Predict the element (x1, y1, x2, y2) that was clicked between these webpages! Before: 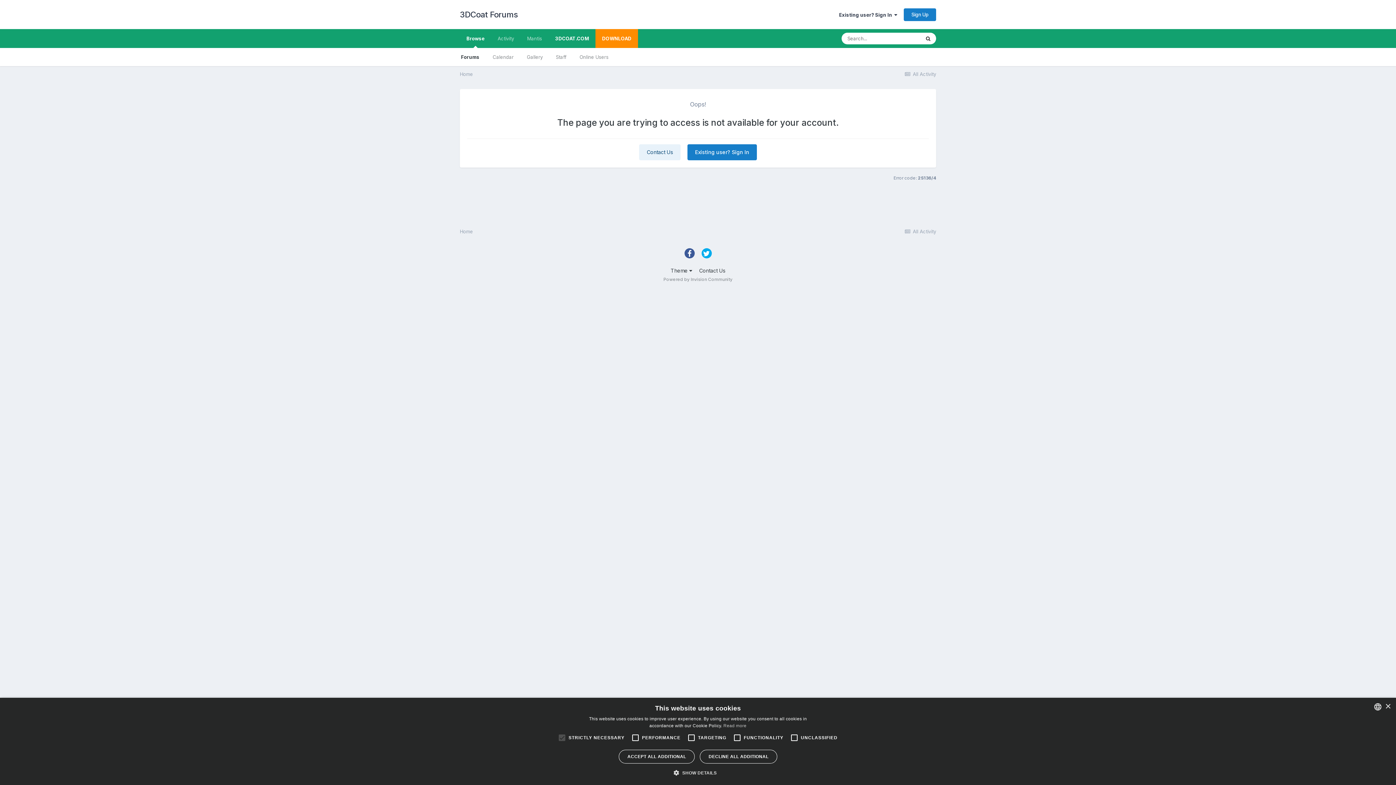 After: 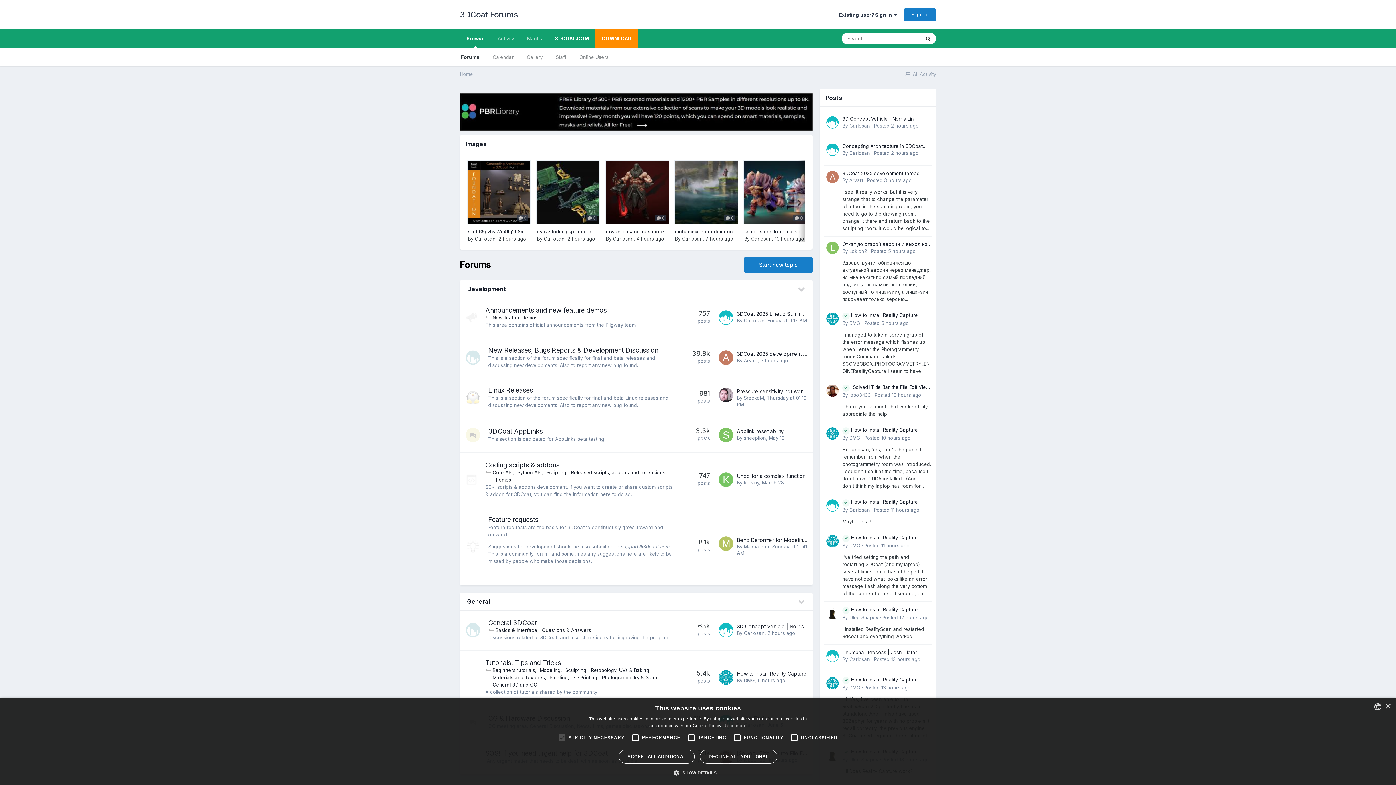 Action: label: Home bbox: (460, 228, 473, 234)